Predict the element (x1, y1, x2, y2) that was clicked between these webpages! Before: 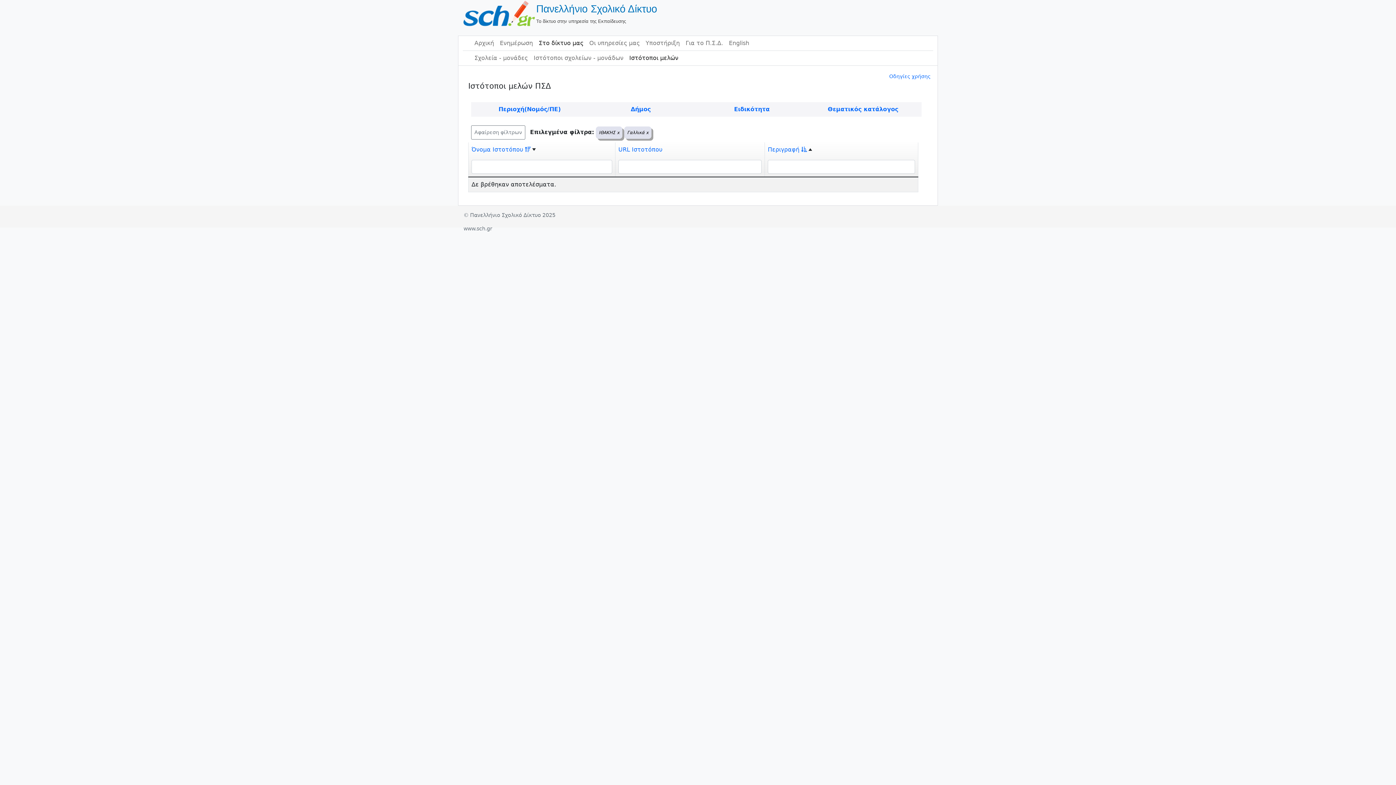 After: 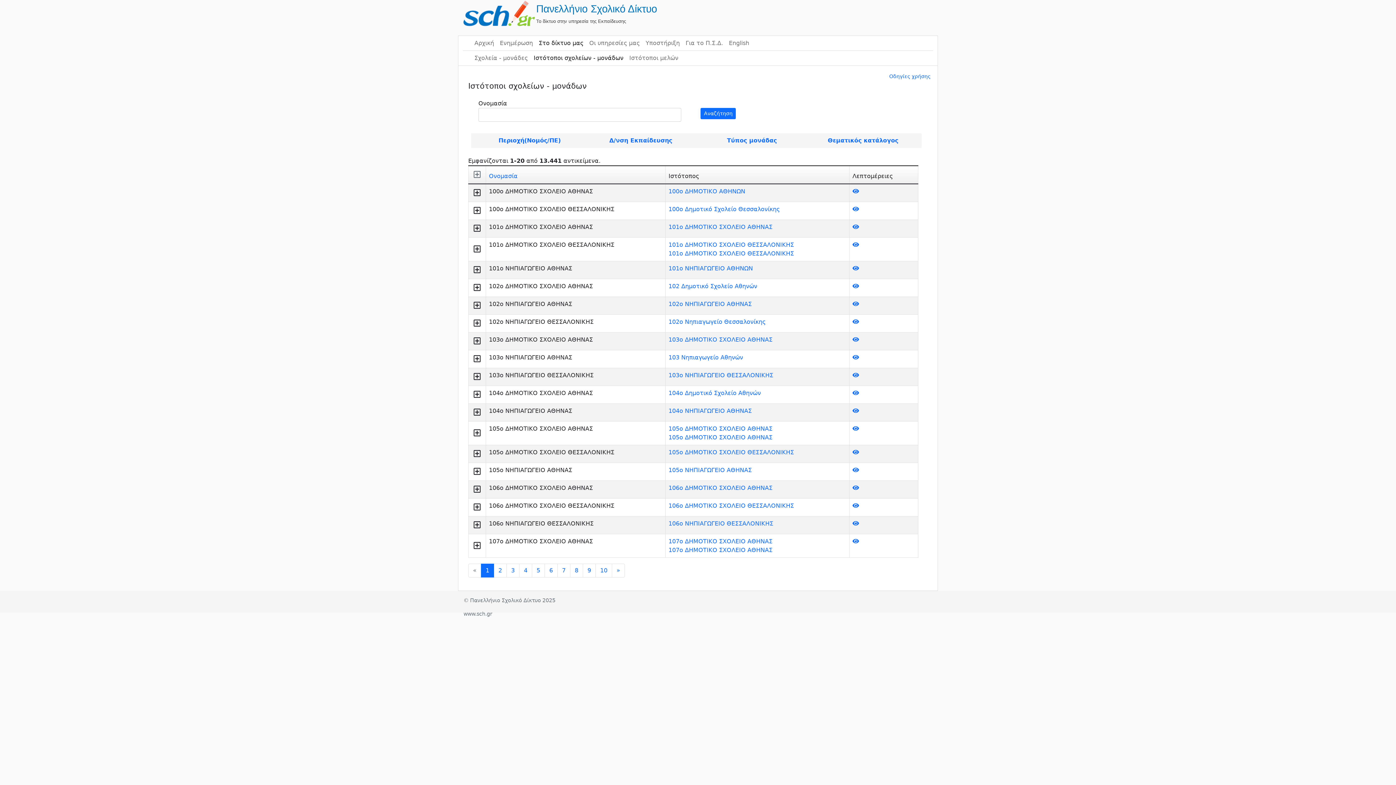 Action: label: Ιστότοποι σχολείων - μονάδων bbox: (530, 50, 626, 65)